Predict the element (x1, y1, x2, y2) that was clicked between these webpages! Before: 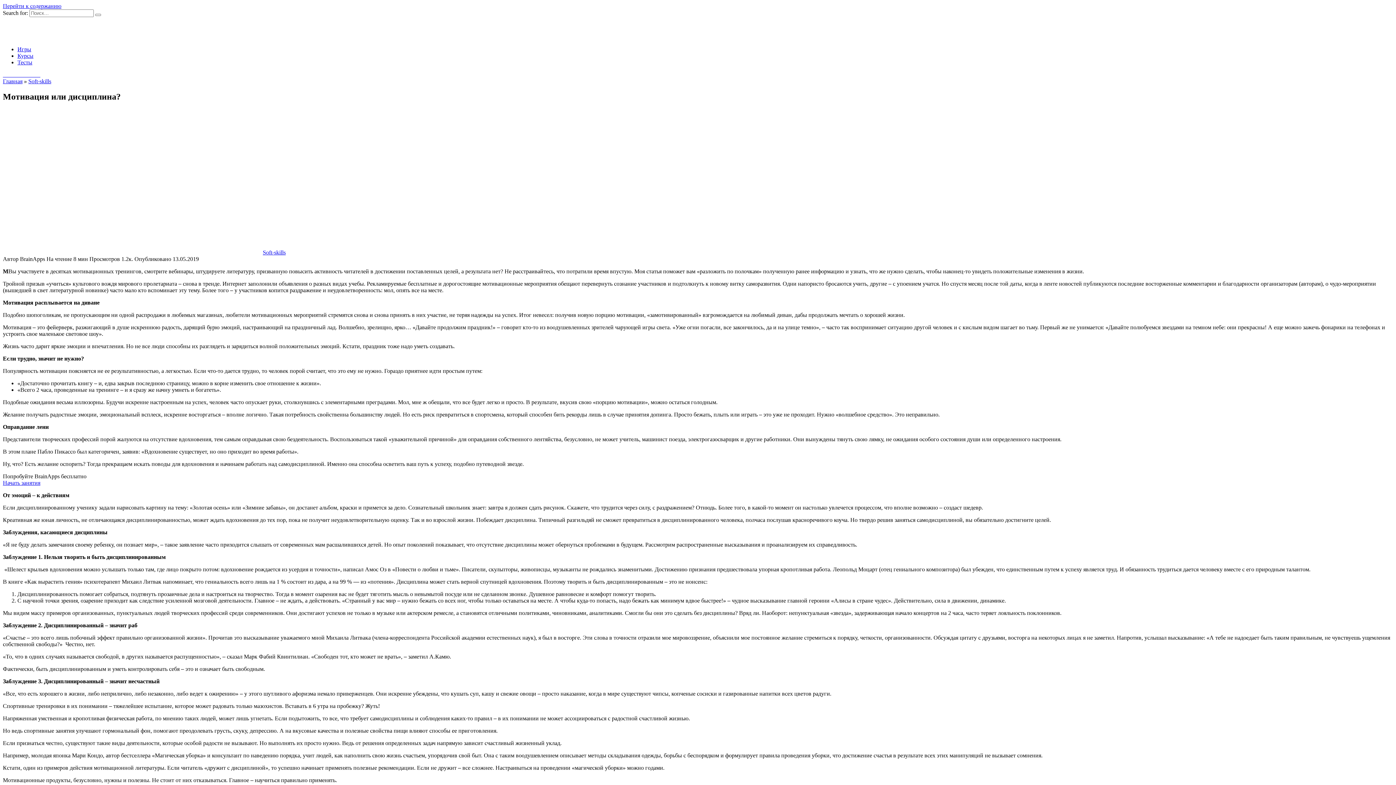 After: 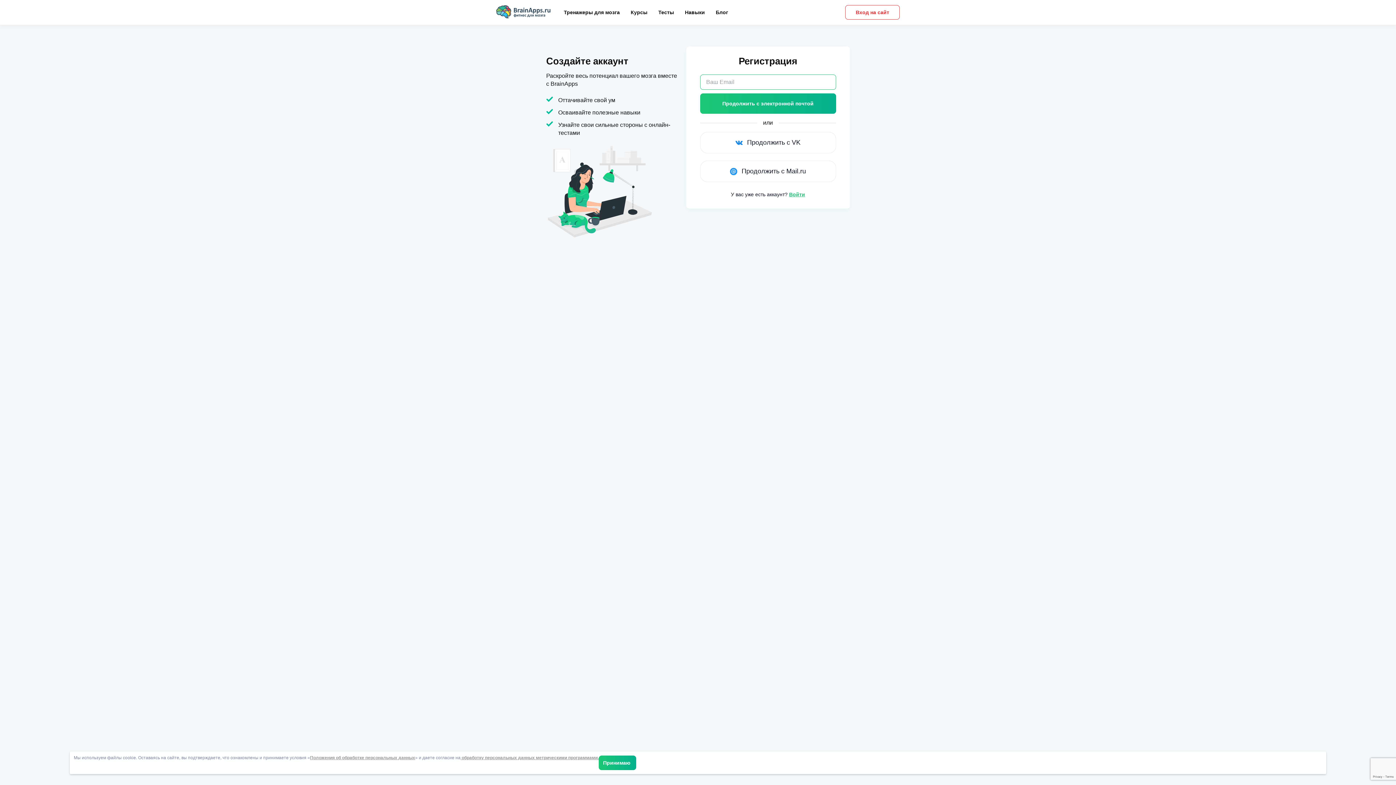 Action: bbox: (2, 479, 40, 486) label: Начать занятия